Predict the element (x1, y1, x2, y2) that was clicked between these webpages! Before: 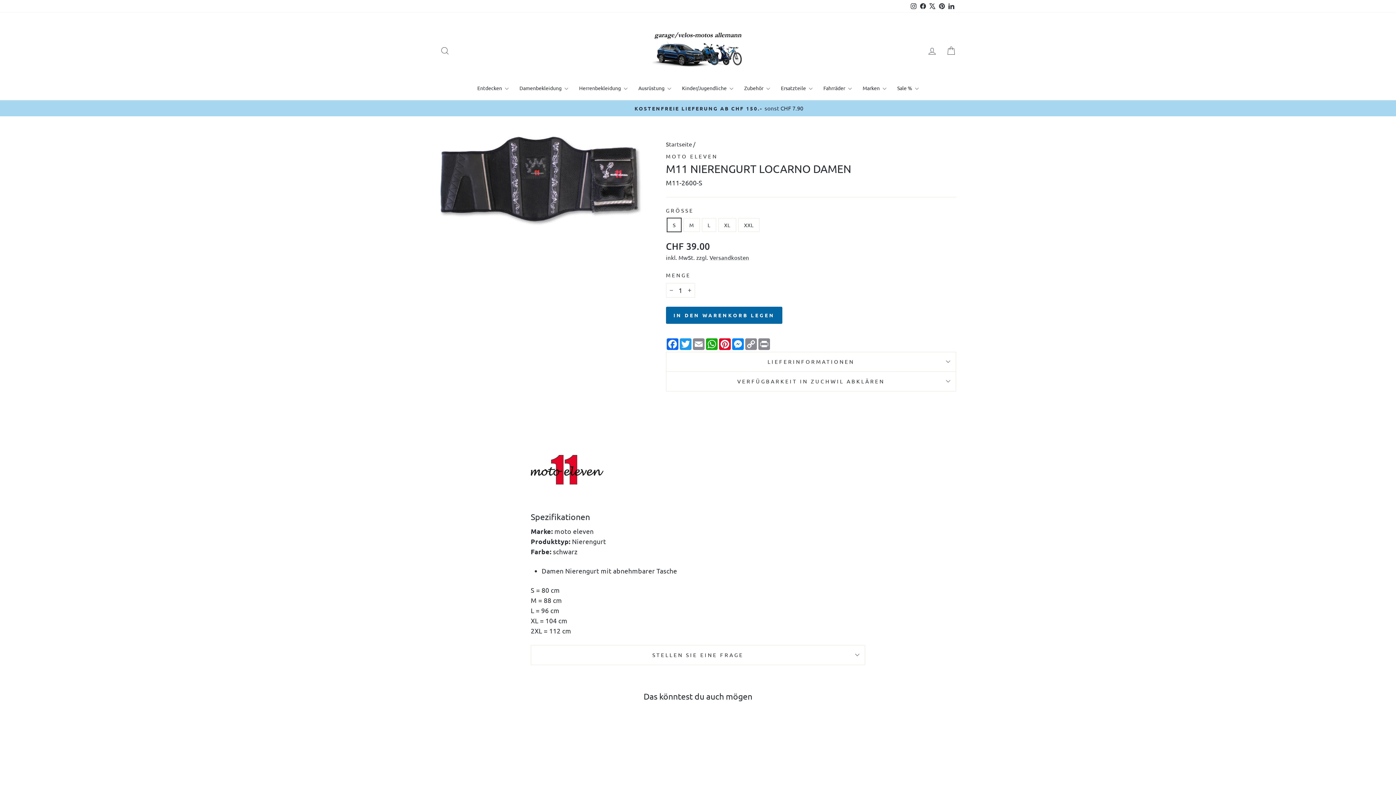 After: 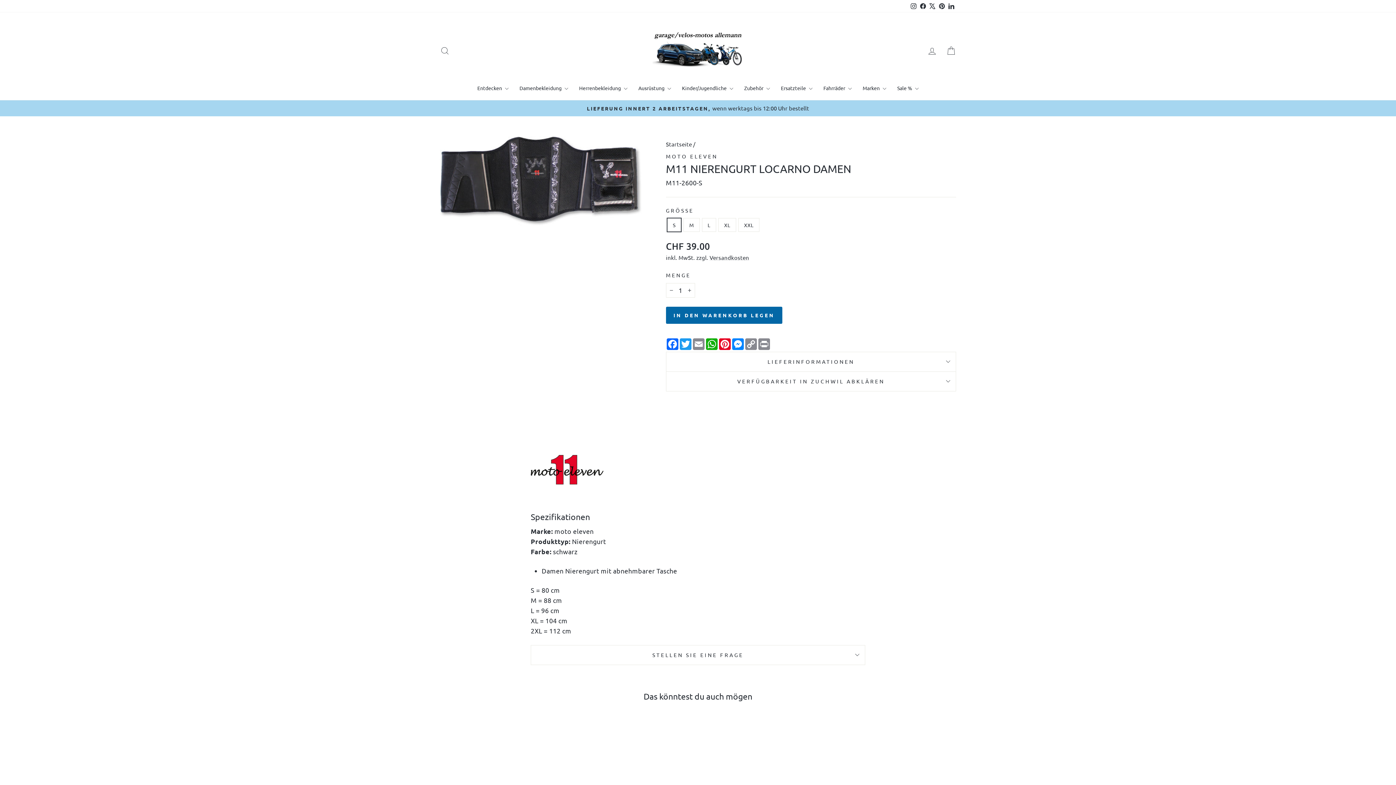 Action: bbox: (918, 0, 928, 12) label: Facebook